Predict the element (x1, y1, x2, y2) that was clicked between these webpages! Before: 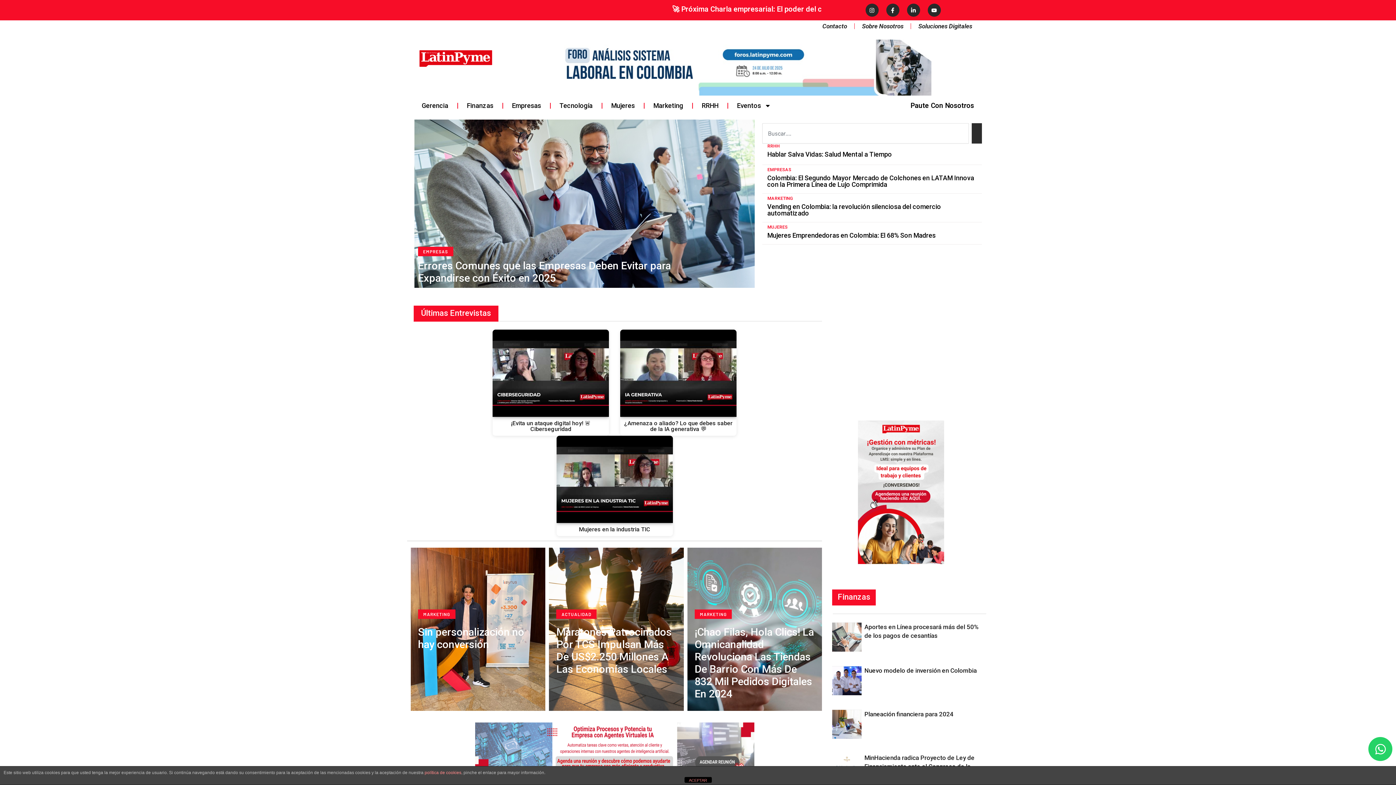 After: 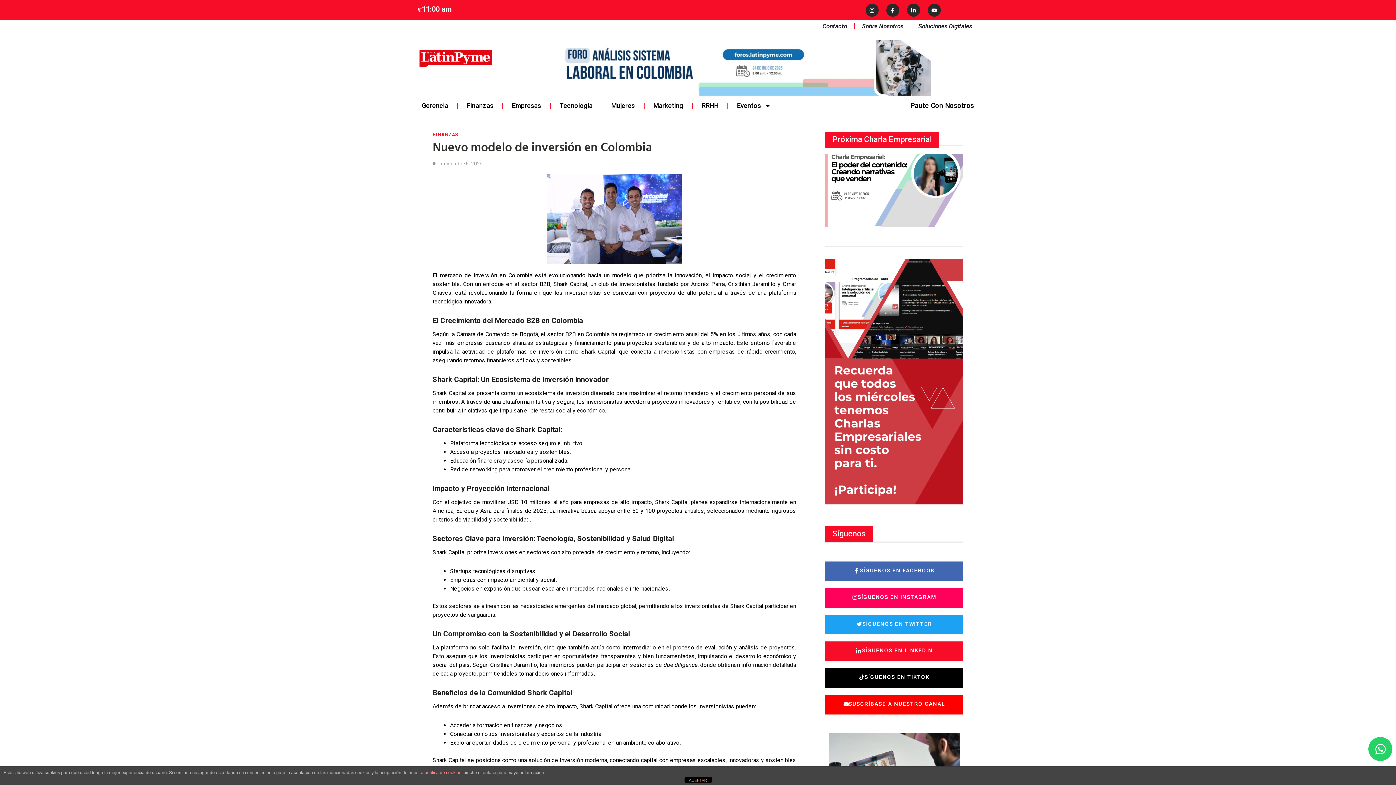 Action: bbox: (864, 667, 977, 674) label: Nuevo modelo de inversión en Colombia